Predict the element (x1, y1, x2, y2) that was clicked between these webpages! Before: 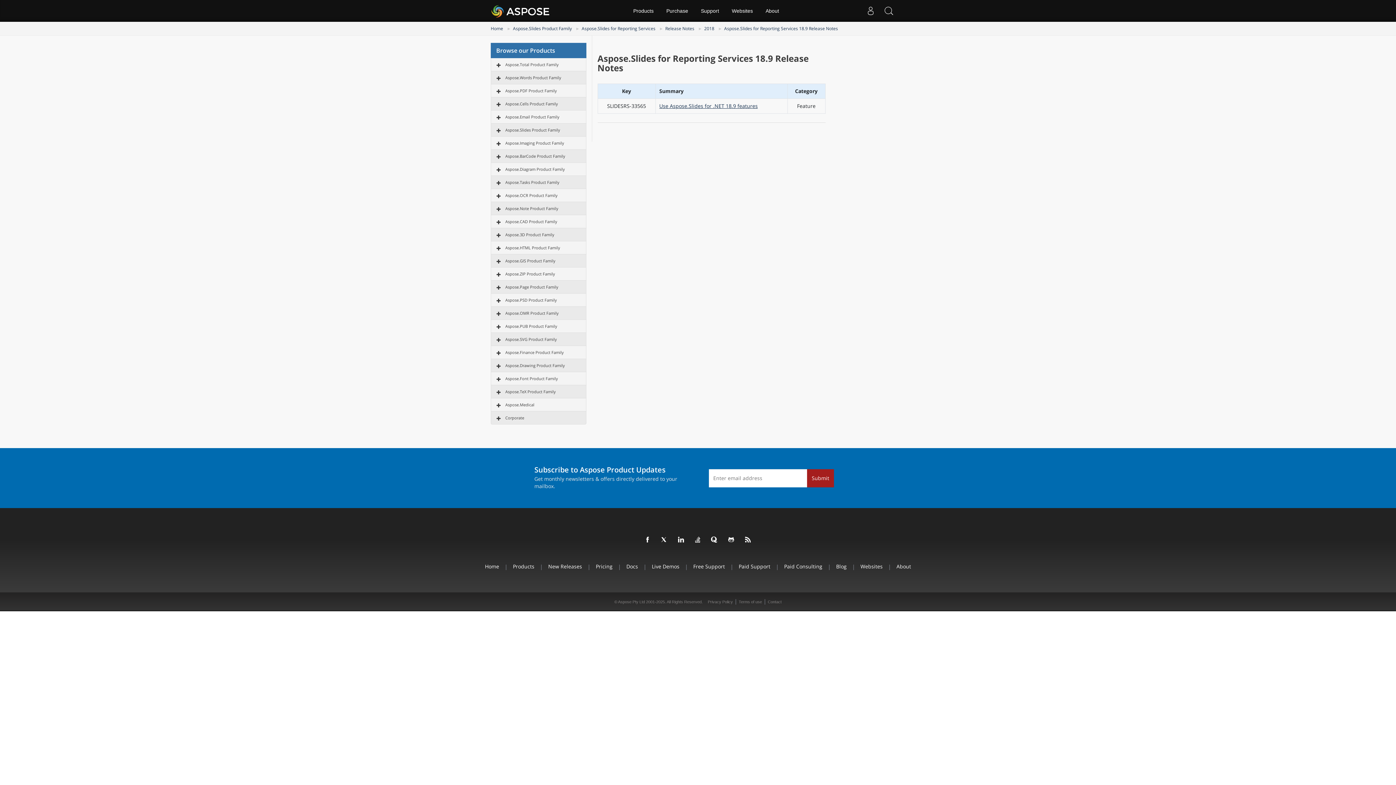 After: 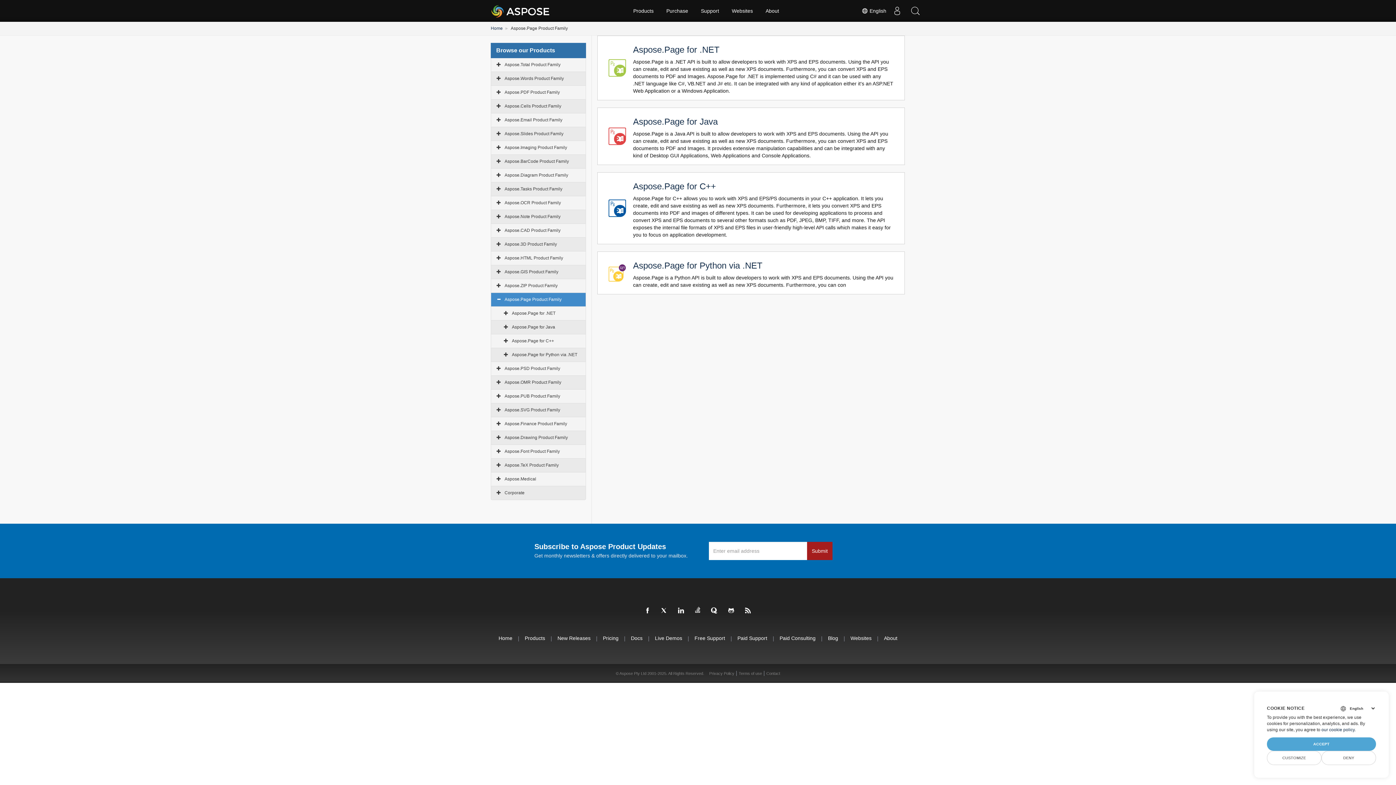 Action: label: Aspose.Page Product Family bbox: (505, 284, 558, 289)